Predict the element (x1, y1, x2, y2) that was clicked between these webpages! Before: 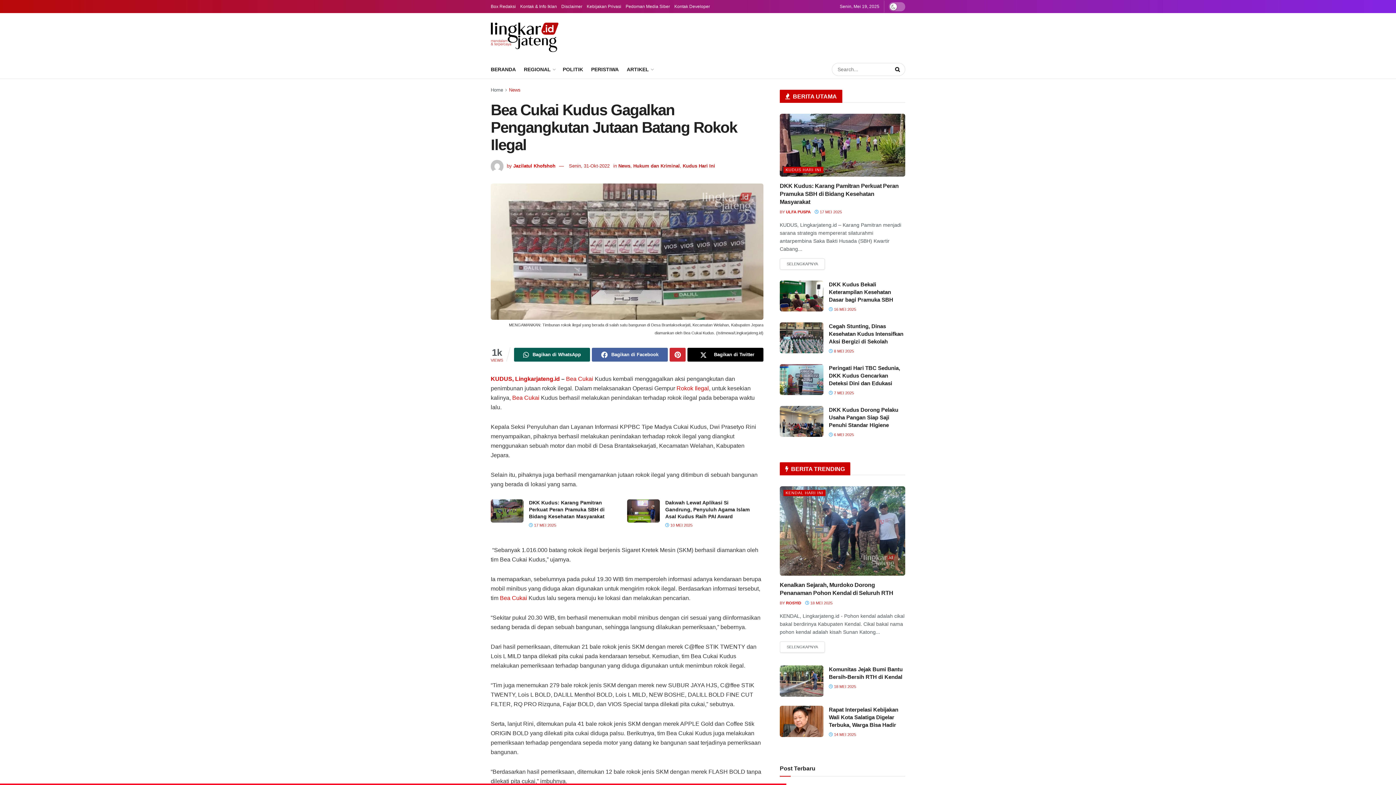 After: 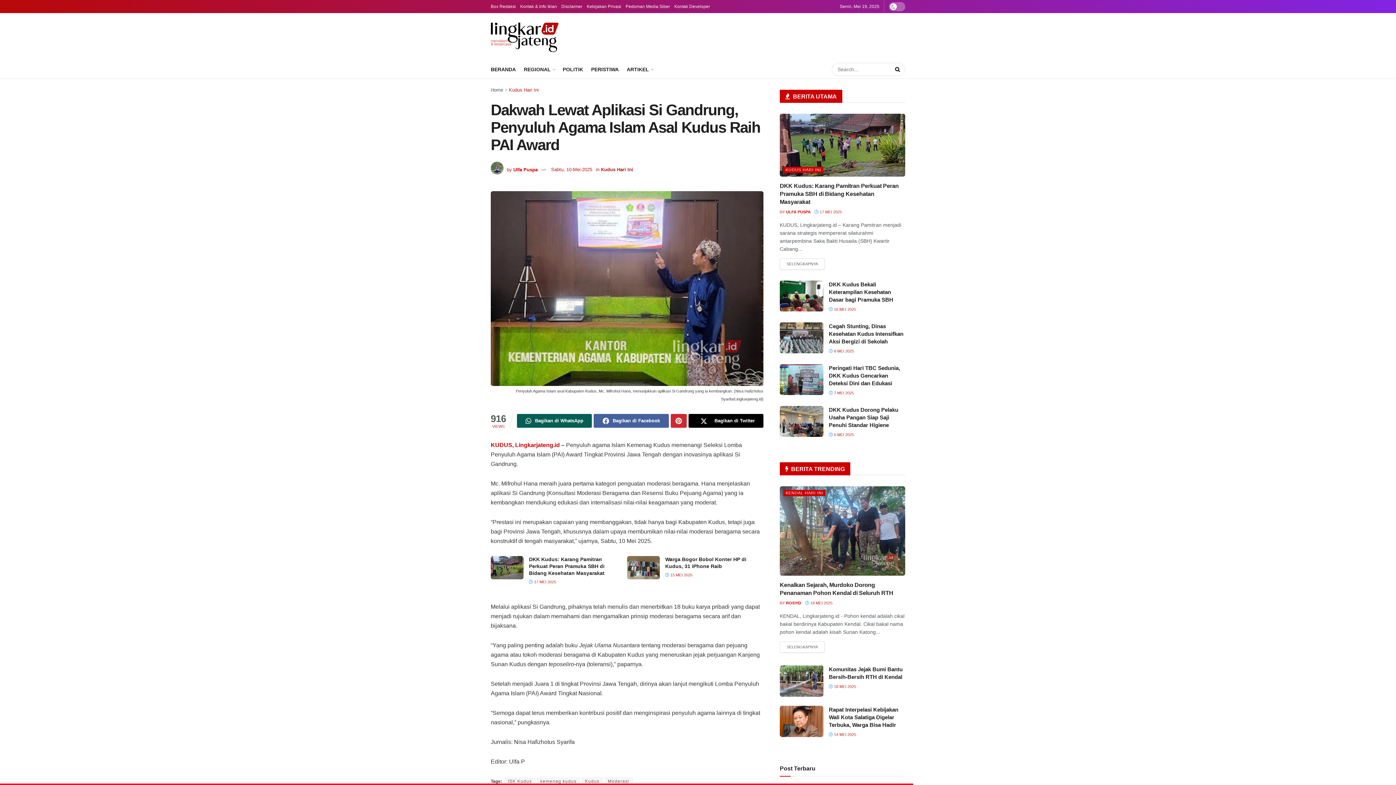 Action: label: Dakwah Lewat Aplikasi Si Gandrung, Penyuluh Agama Islam Asal Kudus Raih PAI Award bbox: (665, 499, 749, 519)